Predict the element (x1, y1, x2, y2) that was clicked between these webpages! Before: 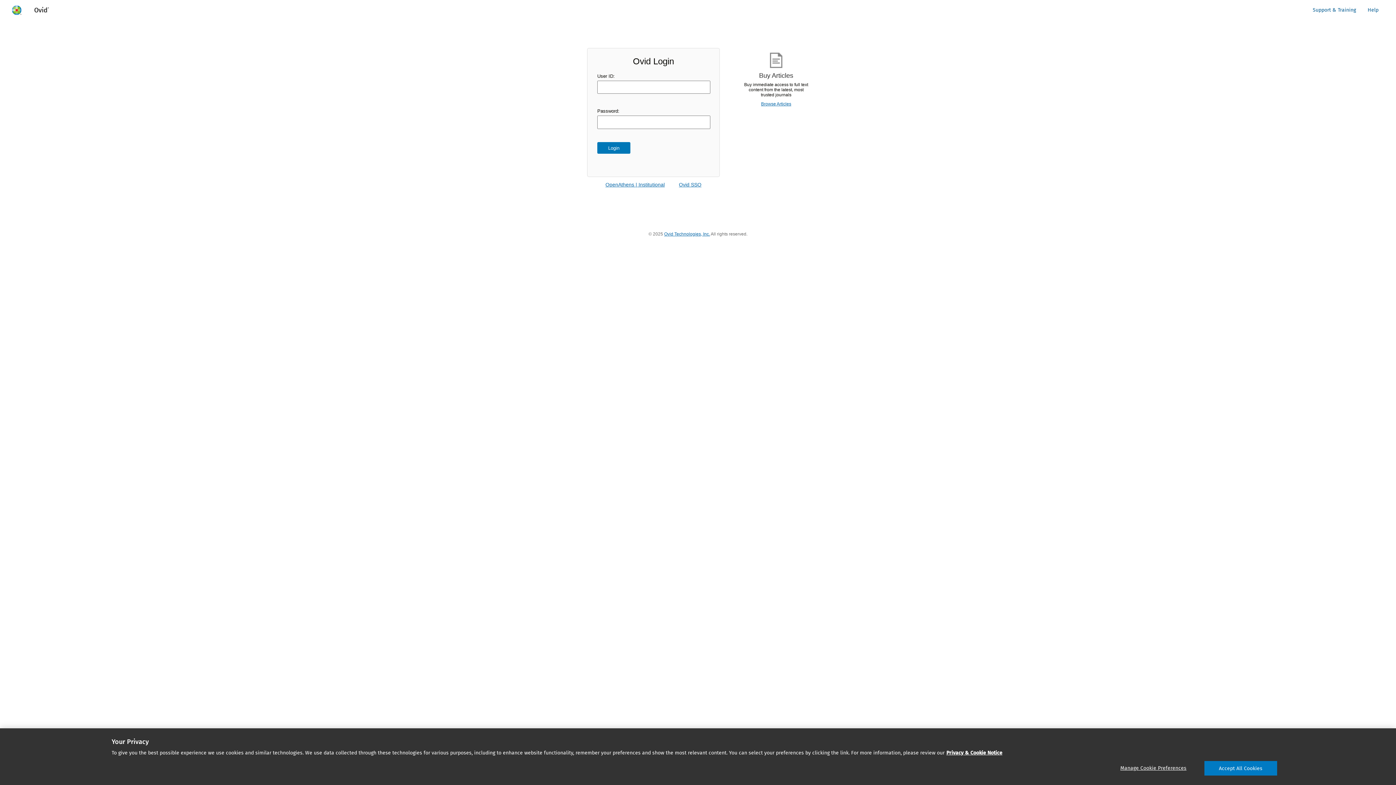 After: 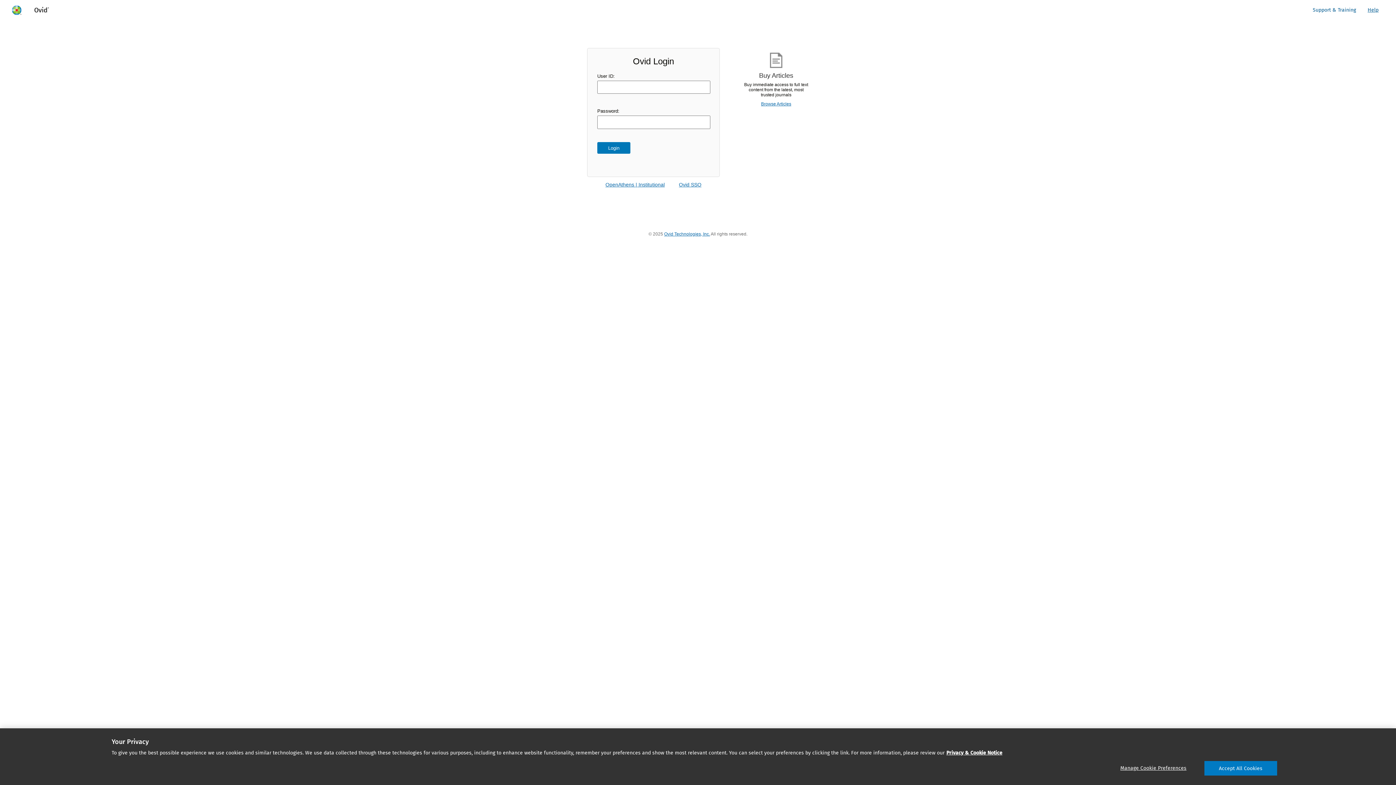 Action: label: Help
- opens in a new window bbox: (1362, 4, 1384, 16)